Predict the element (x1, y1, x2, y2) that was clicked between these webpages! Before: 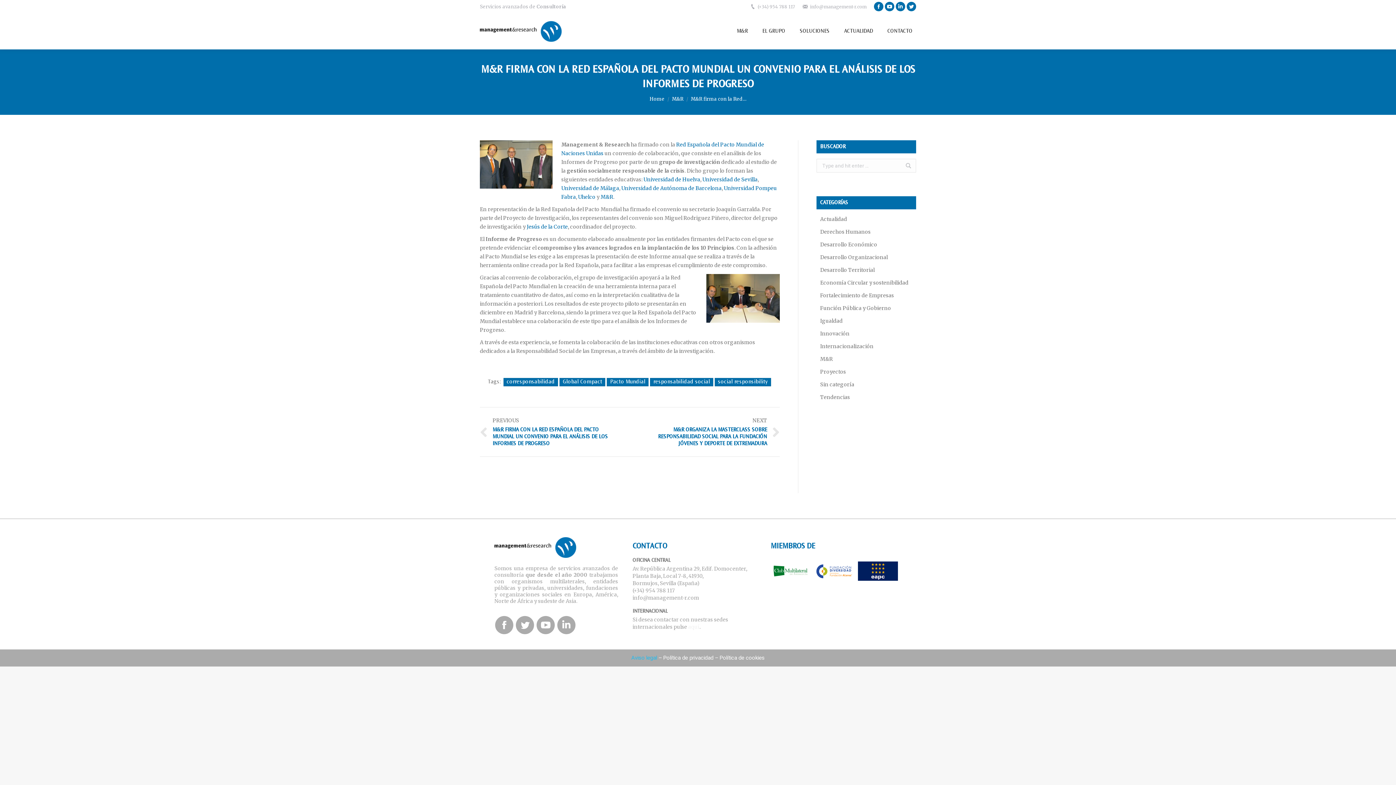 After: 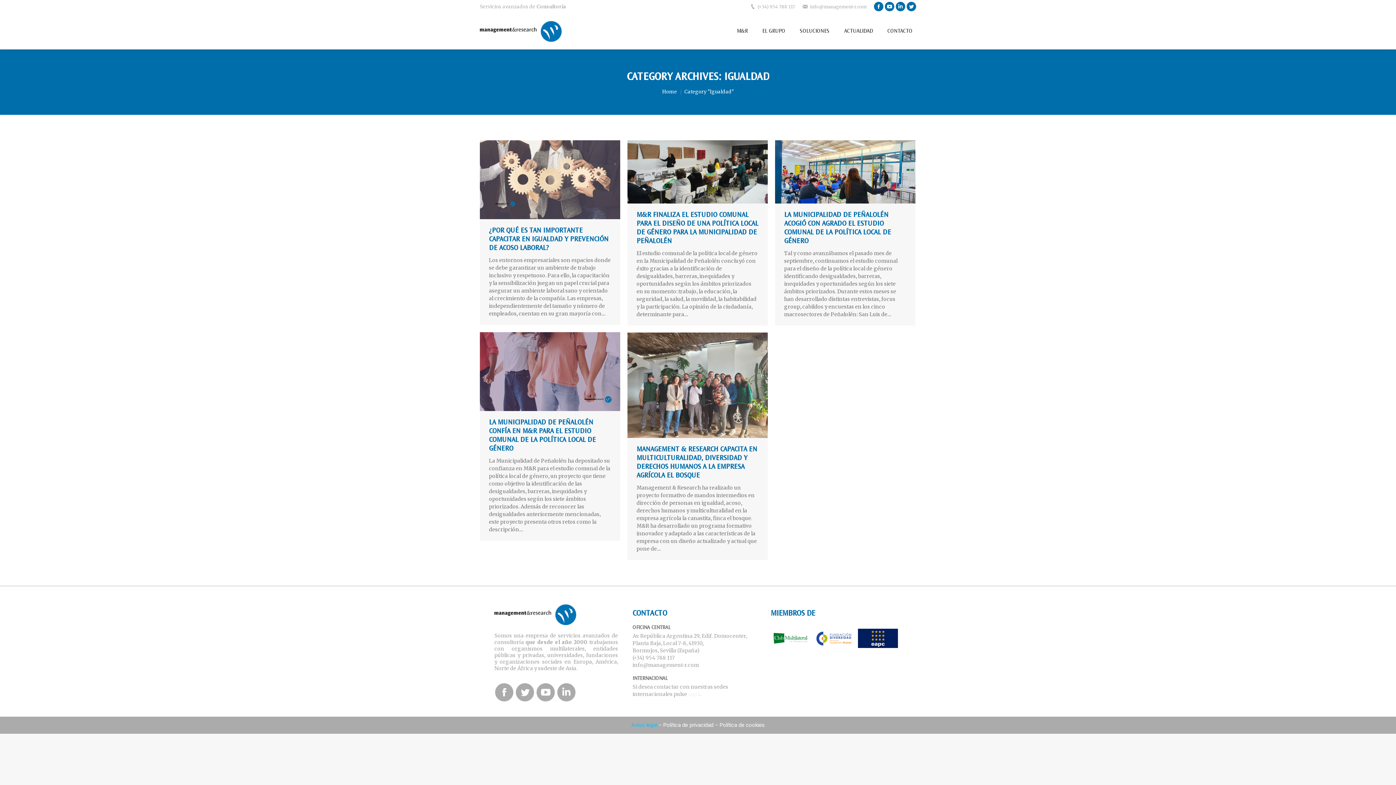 Action: label: Igualdad bbox: (816, 316, 846, 325)